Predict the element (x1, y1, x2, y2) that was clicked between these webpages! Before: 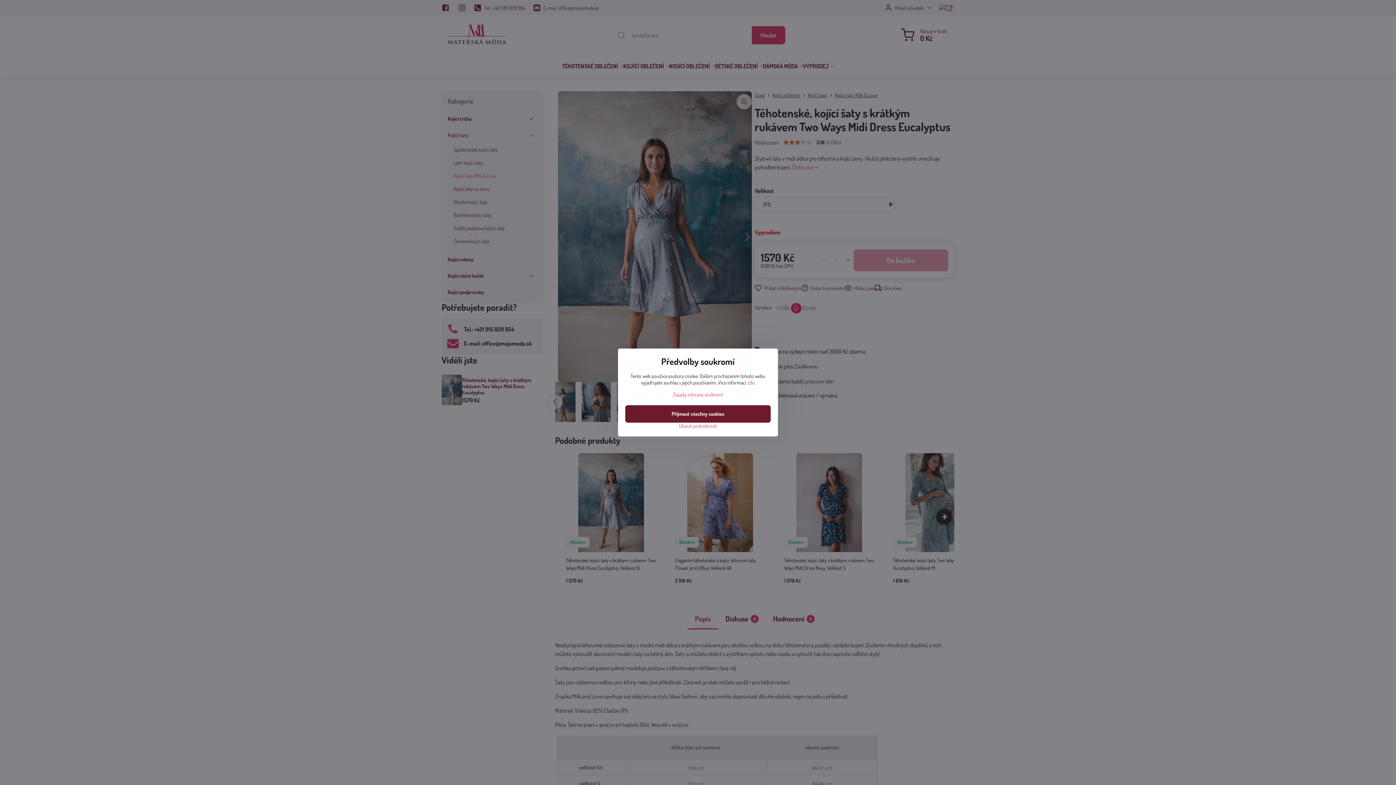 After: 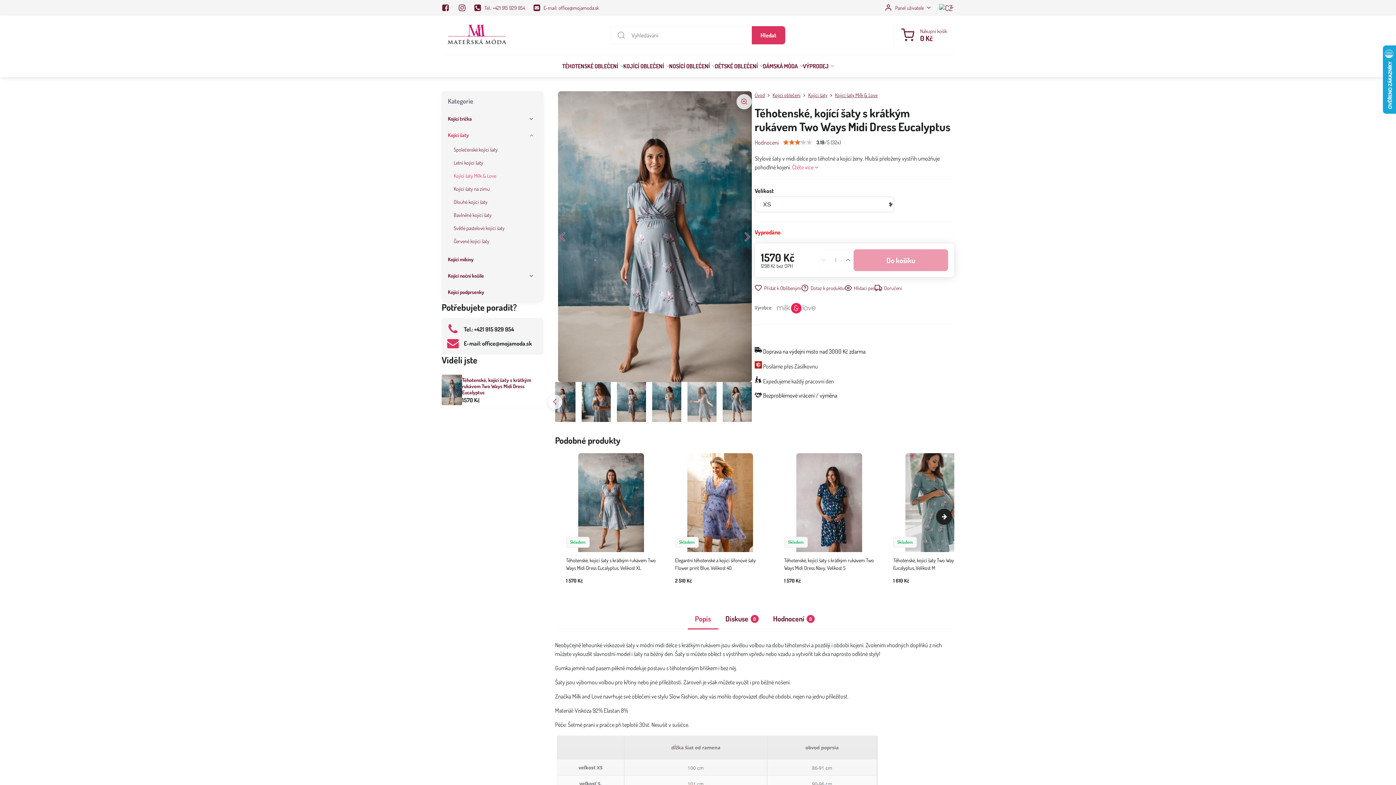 Action: bbox: (625, 405, 770, 422) label: Přijmout všechny cookies